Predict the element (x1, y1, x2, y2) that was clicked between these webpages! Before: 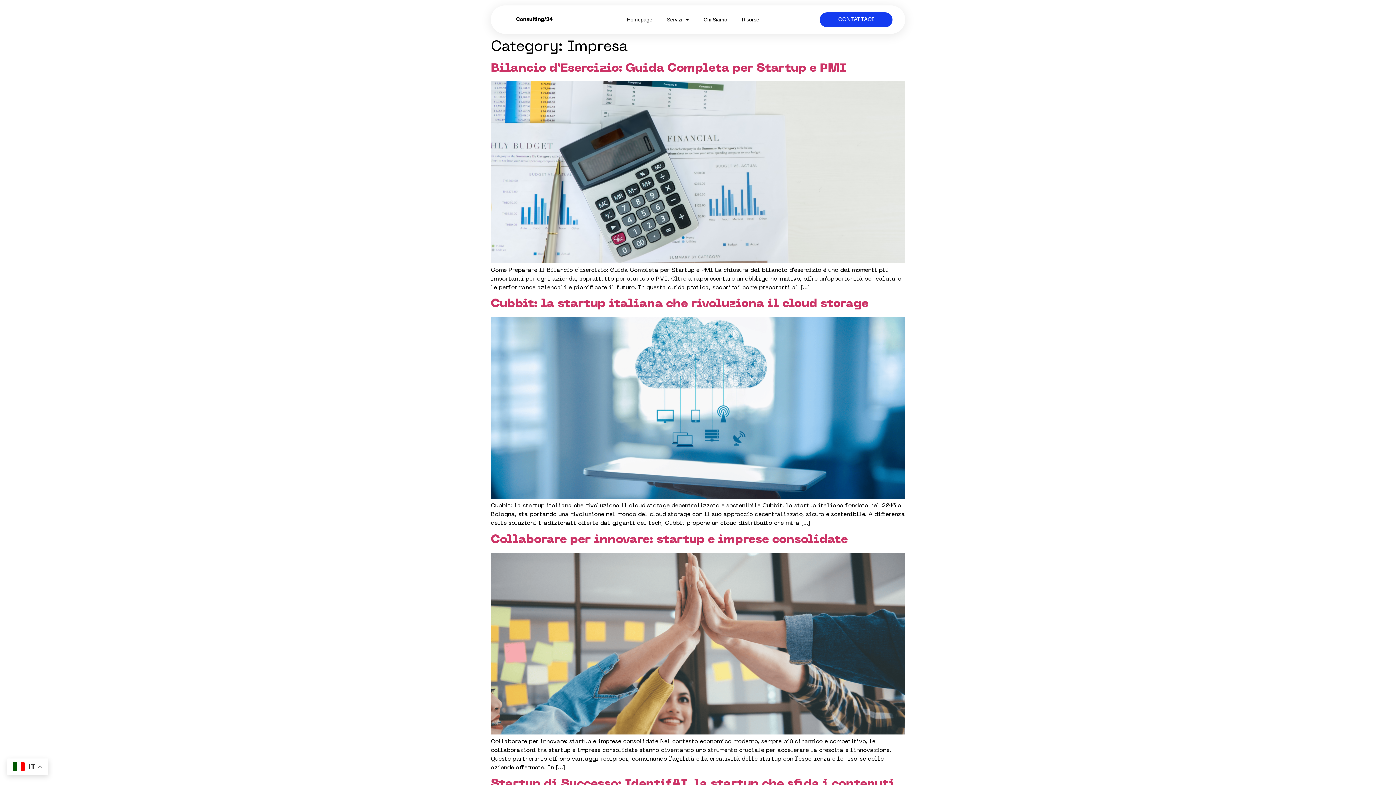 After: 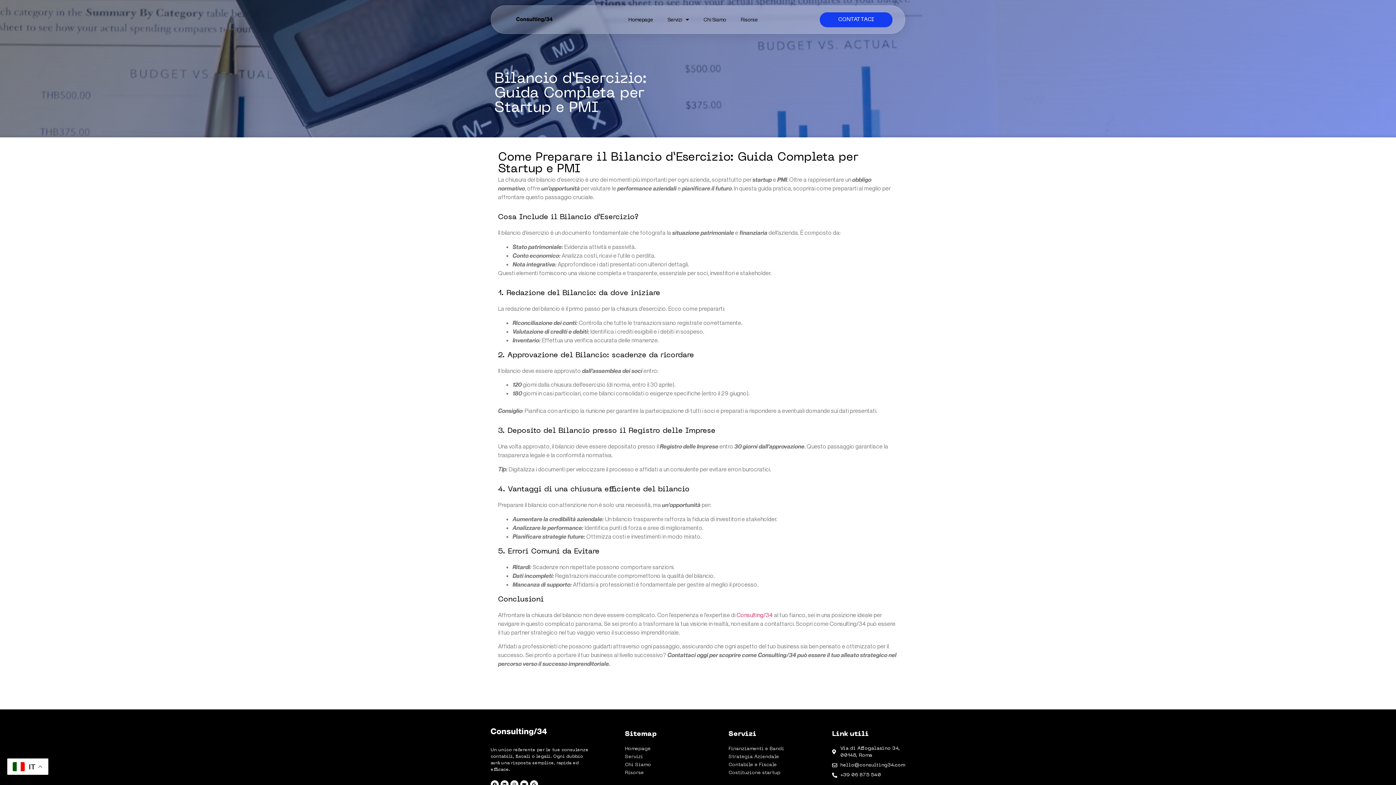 Action: bbox: (490, 258, 905, 264)